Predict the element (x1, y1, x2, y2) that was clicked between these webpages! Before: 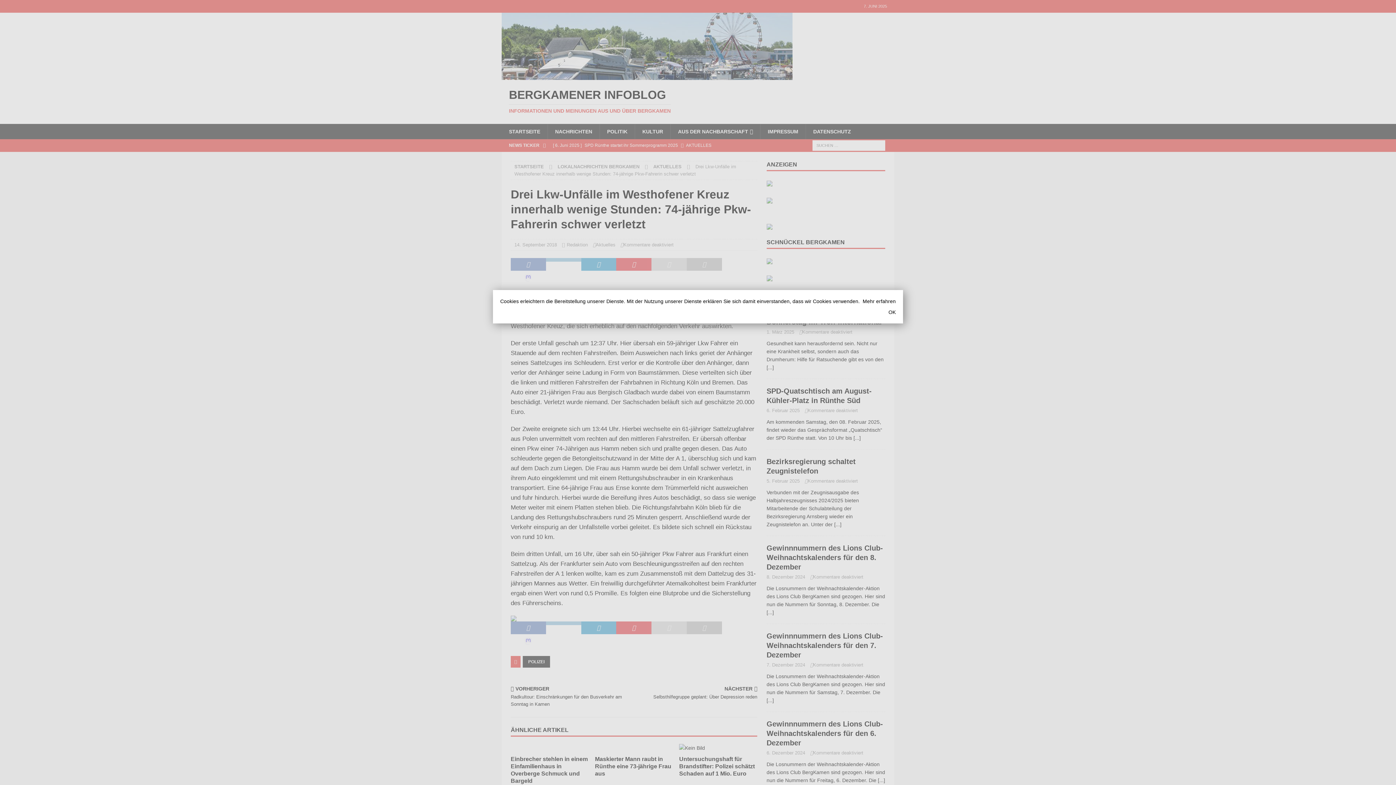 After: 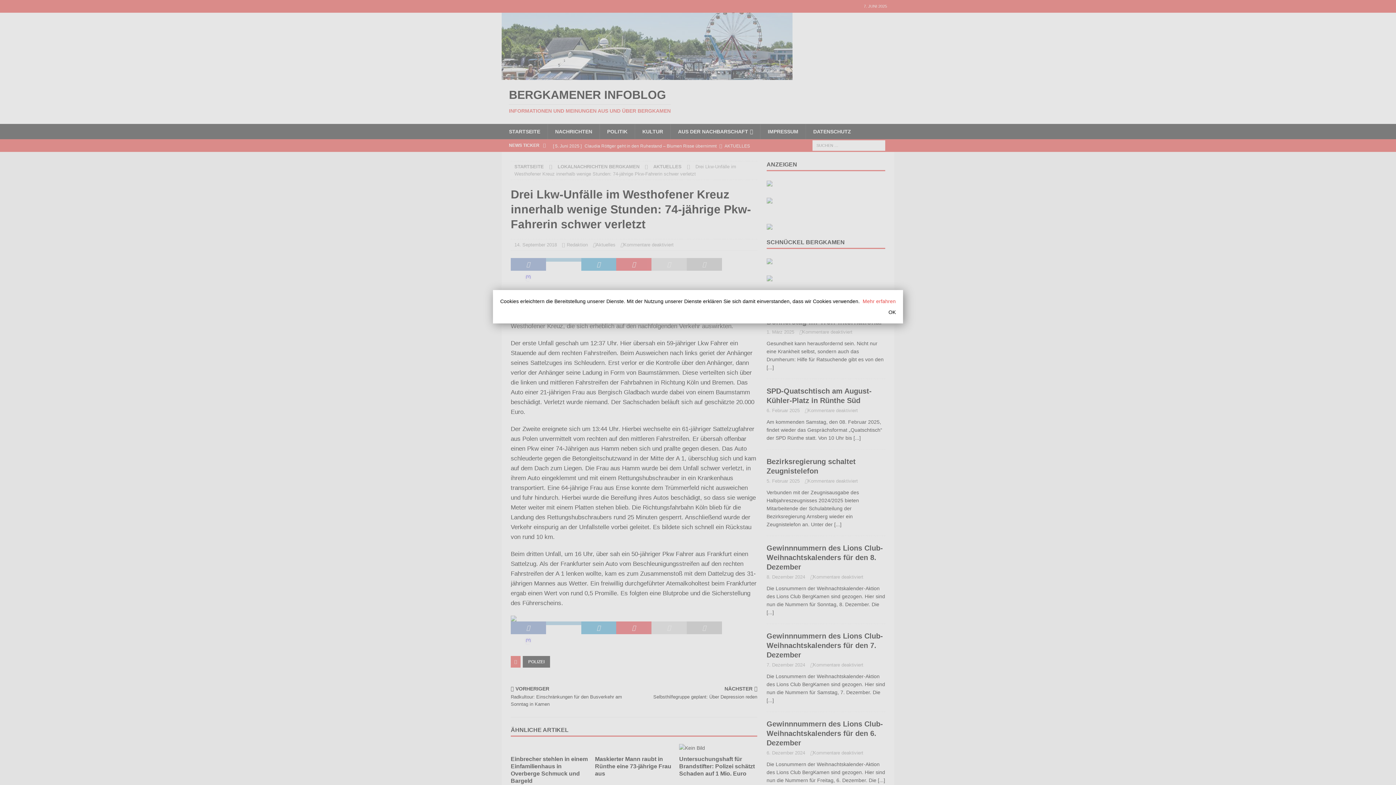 Action: label: Mehr erfahren bbox: (862, 298, 896, 304)